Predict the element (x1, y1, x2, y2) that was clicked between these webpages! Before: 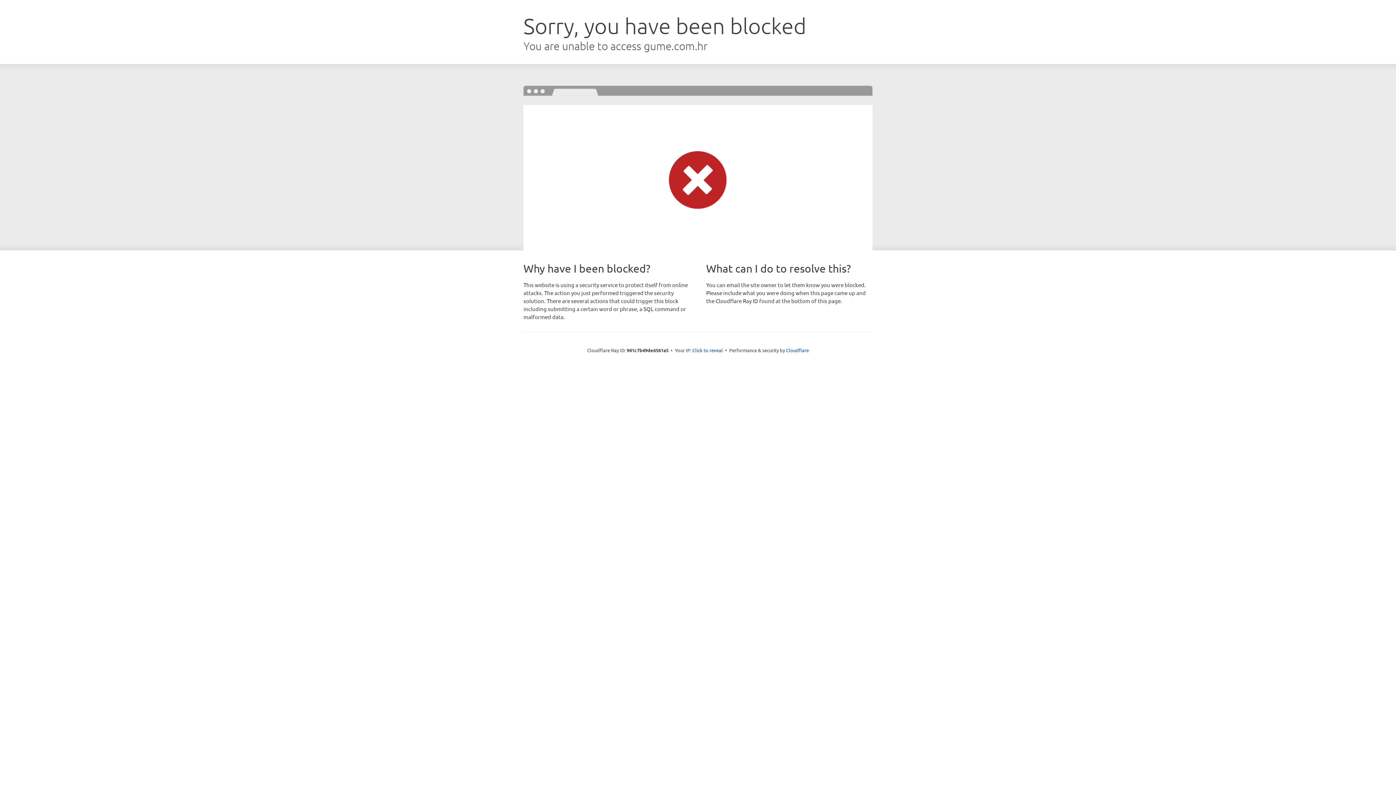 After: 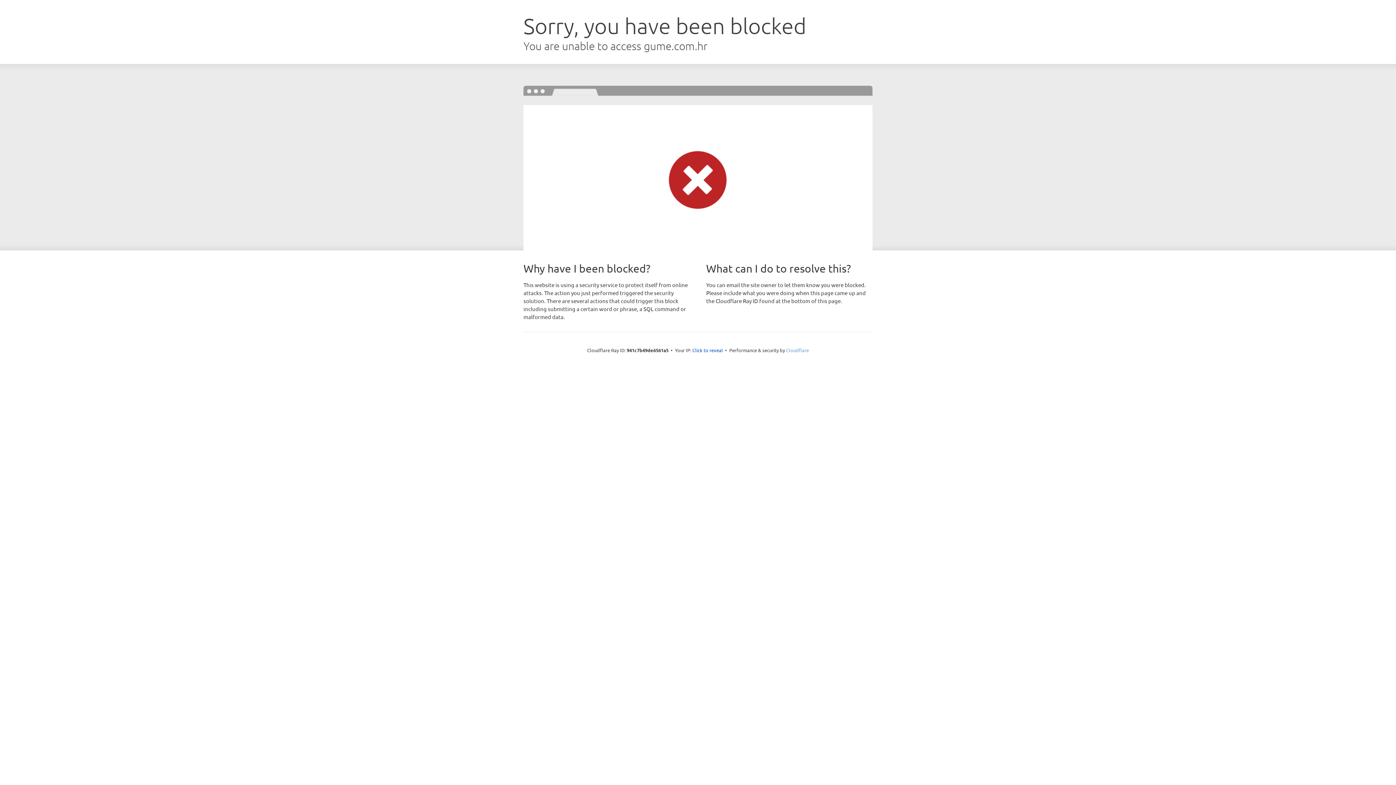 Action: bbox: (786, 347, 809, 353) label: Cloudflare